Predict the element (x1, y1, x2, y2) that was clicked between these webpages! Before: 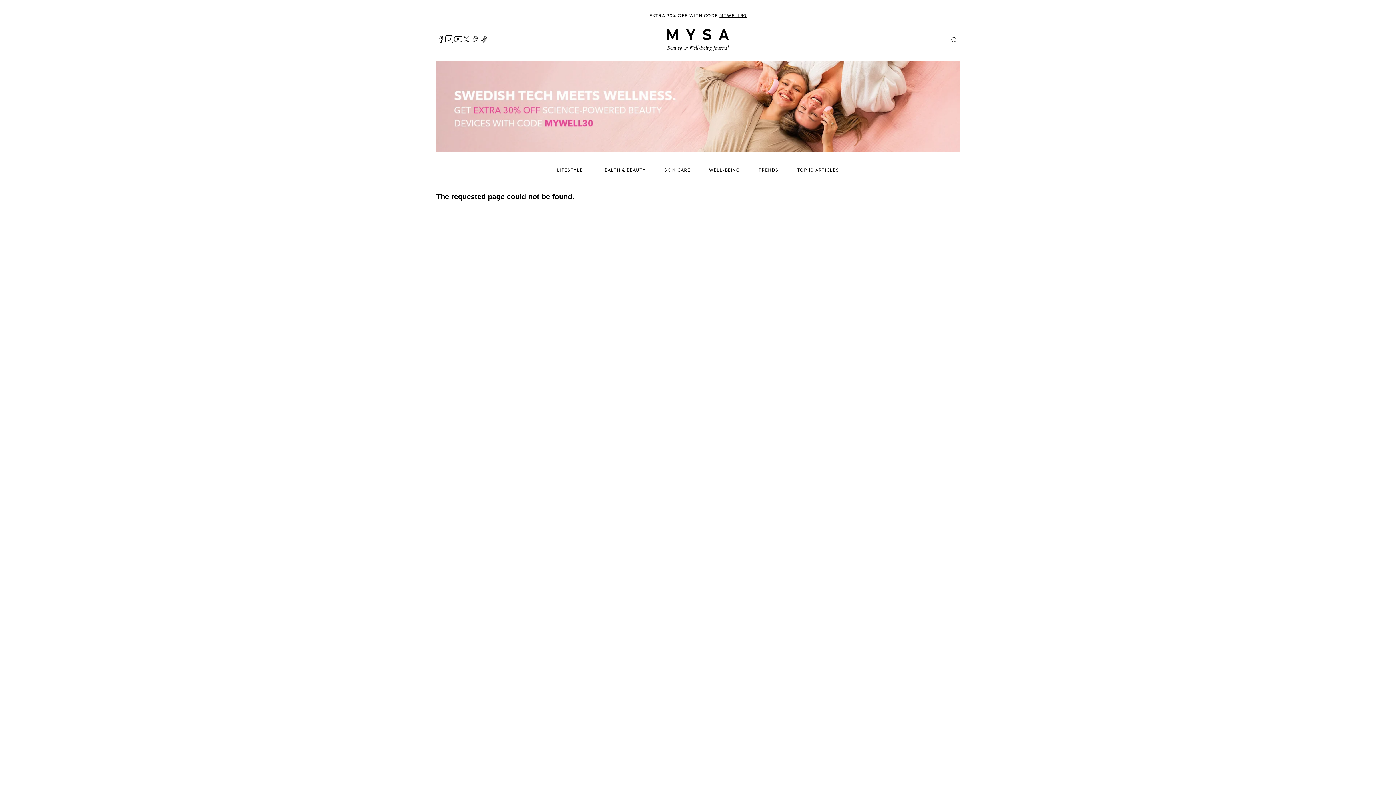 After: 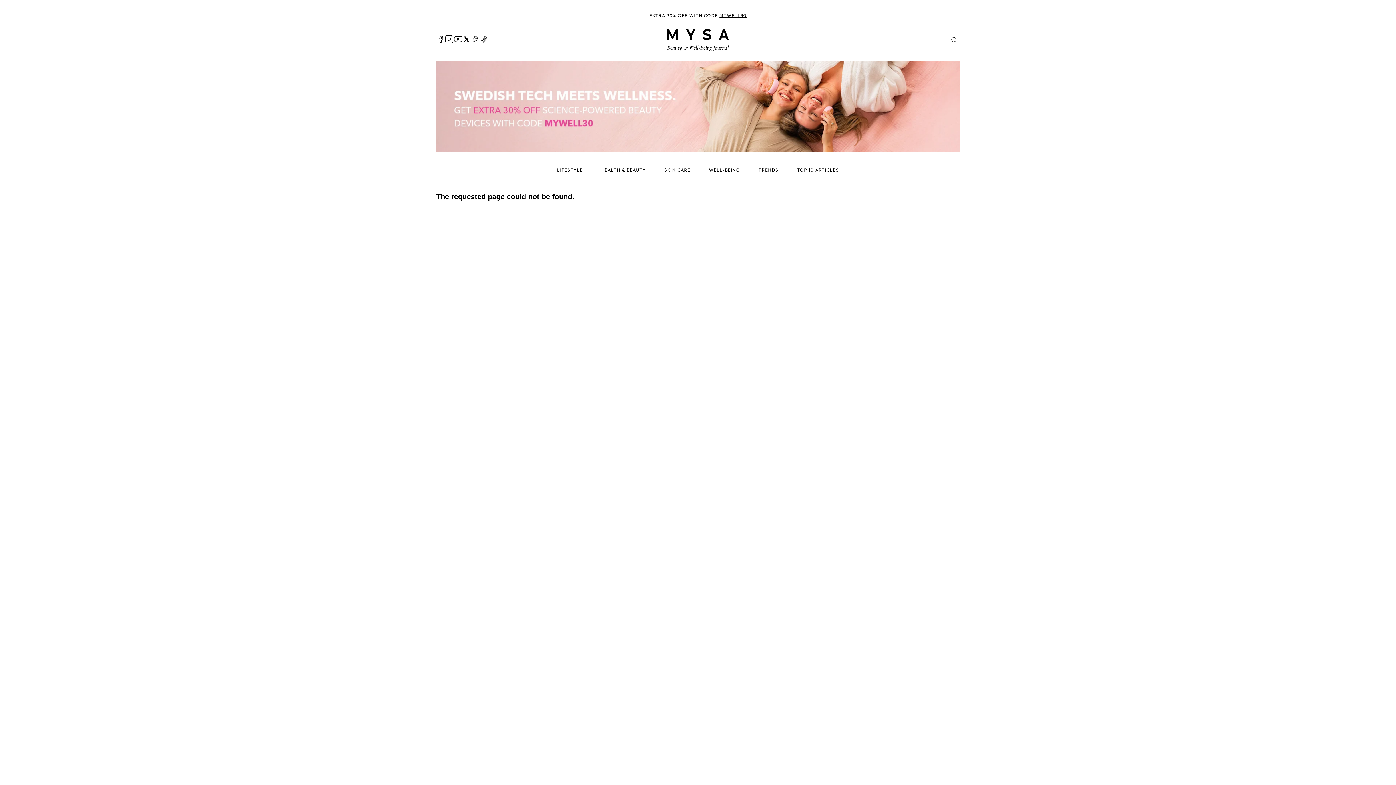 Action: label: X bbox: (462, 34, 471, 43)